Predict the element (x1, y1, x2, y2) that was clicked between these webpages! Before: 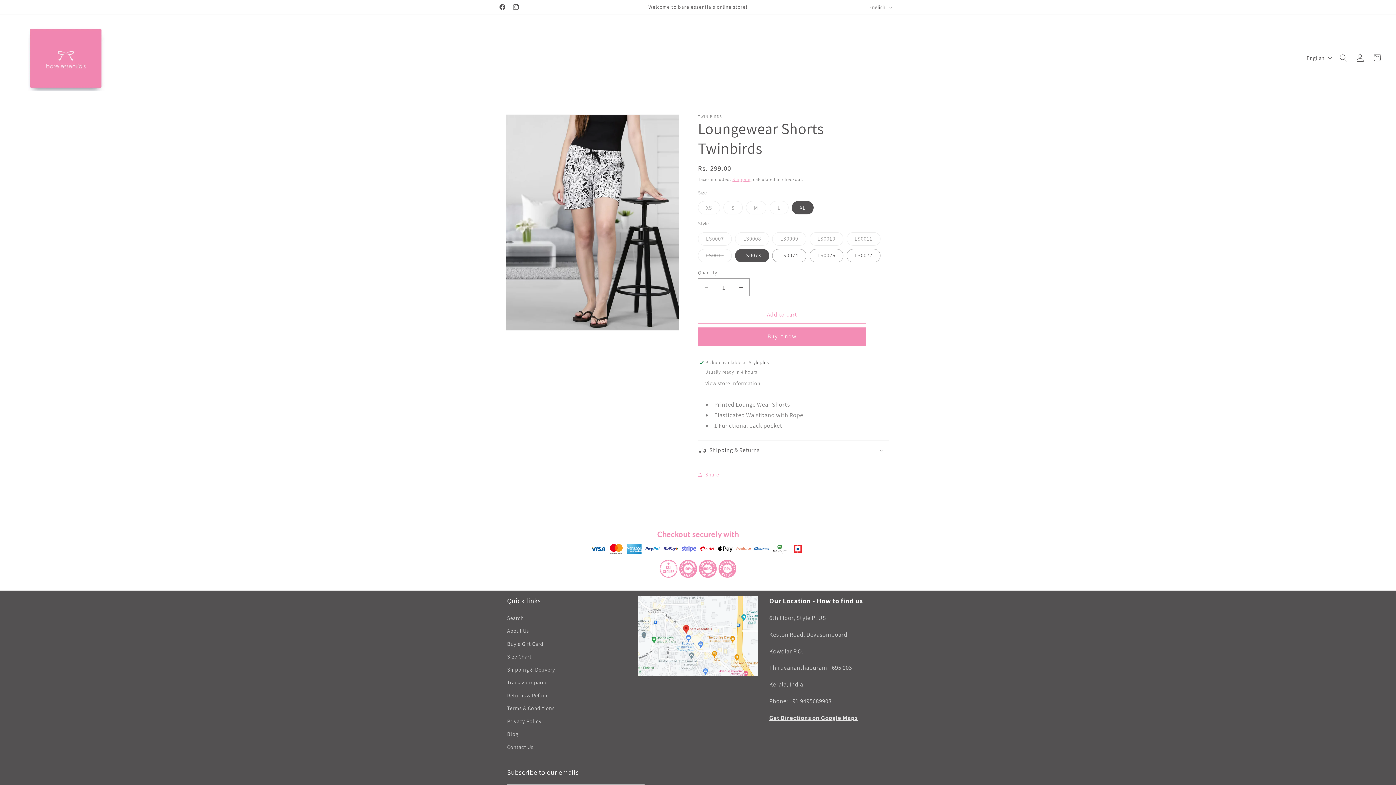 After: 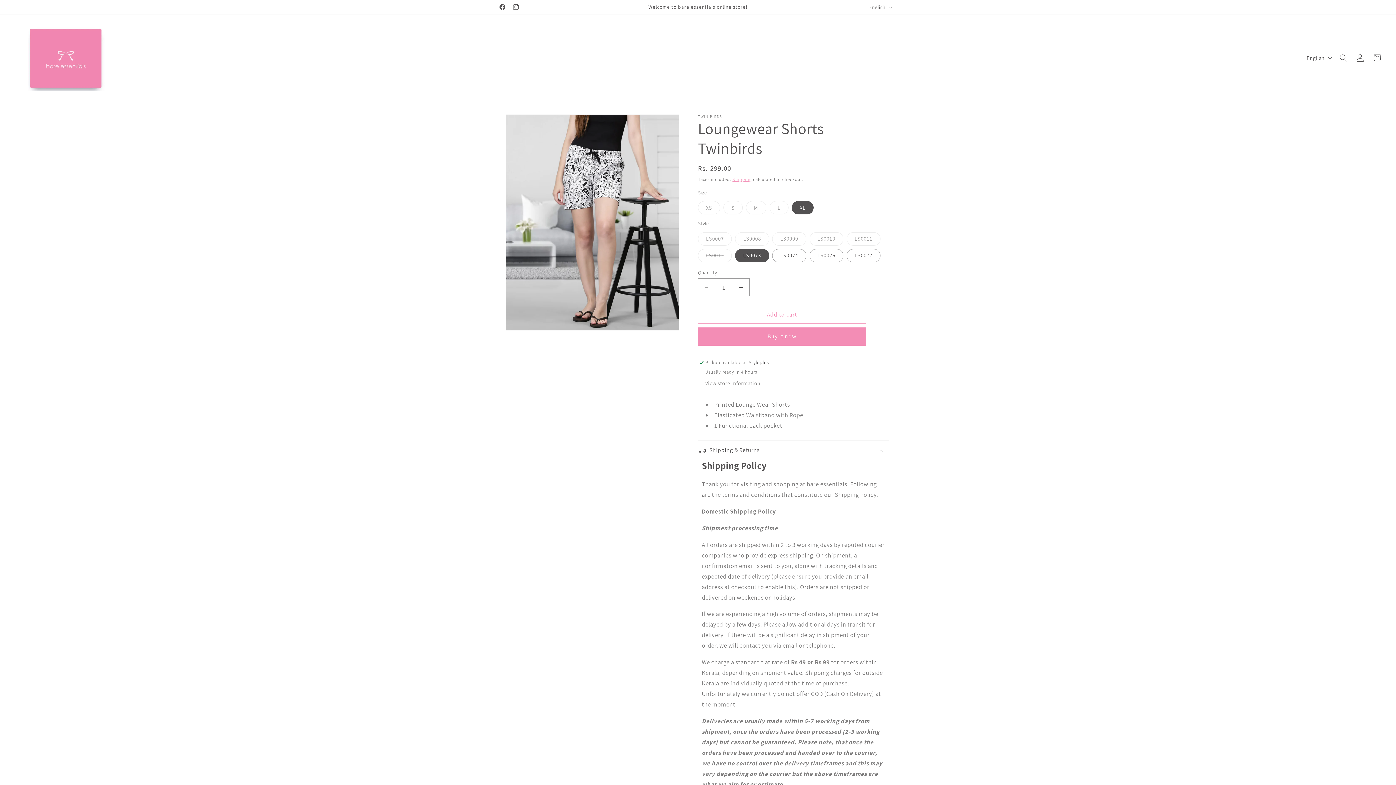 Action: label: Shipping & Returns bbox: (698, 441, 889, 460)